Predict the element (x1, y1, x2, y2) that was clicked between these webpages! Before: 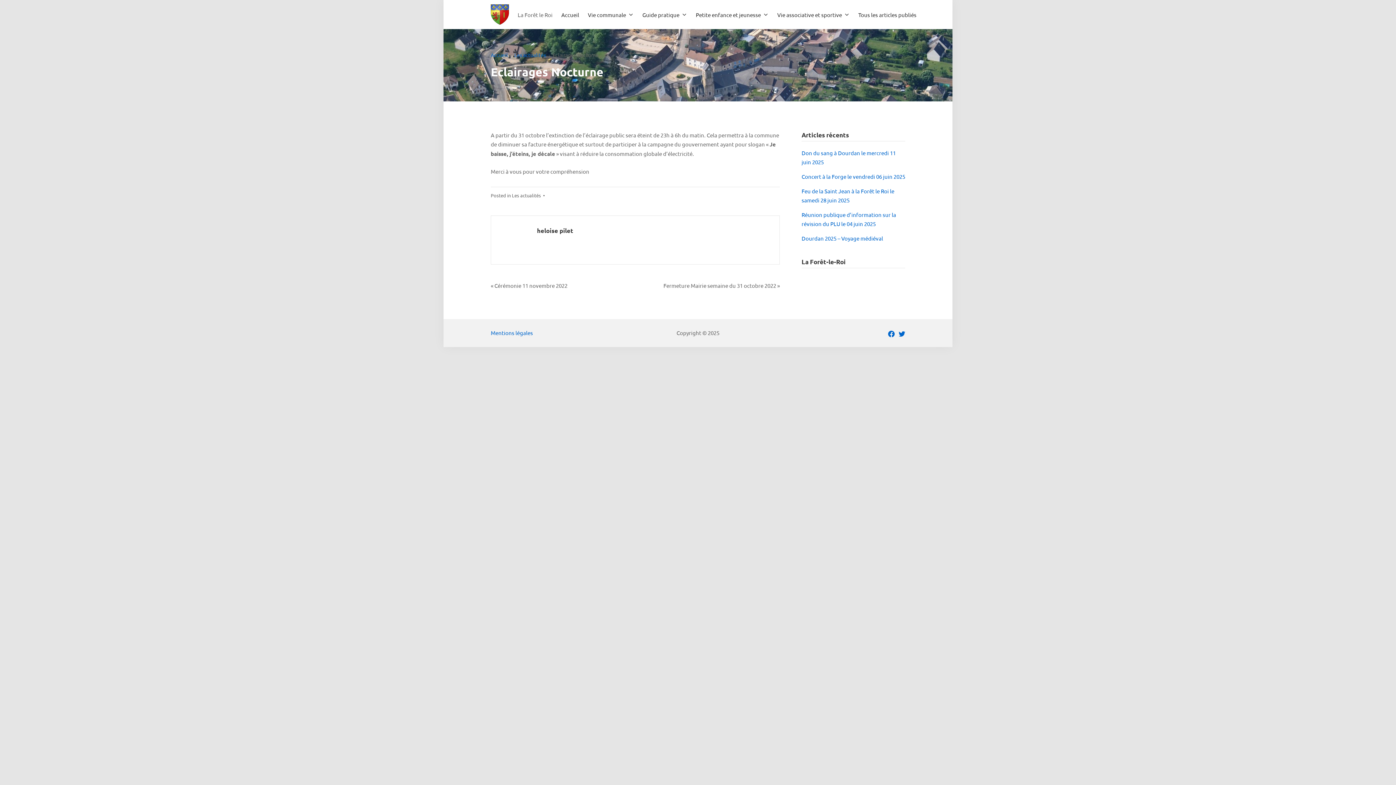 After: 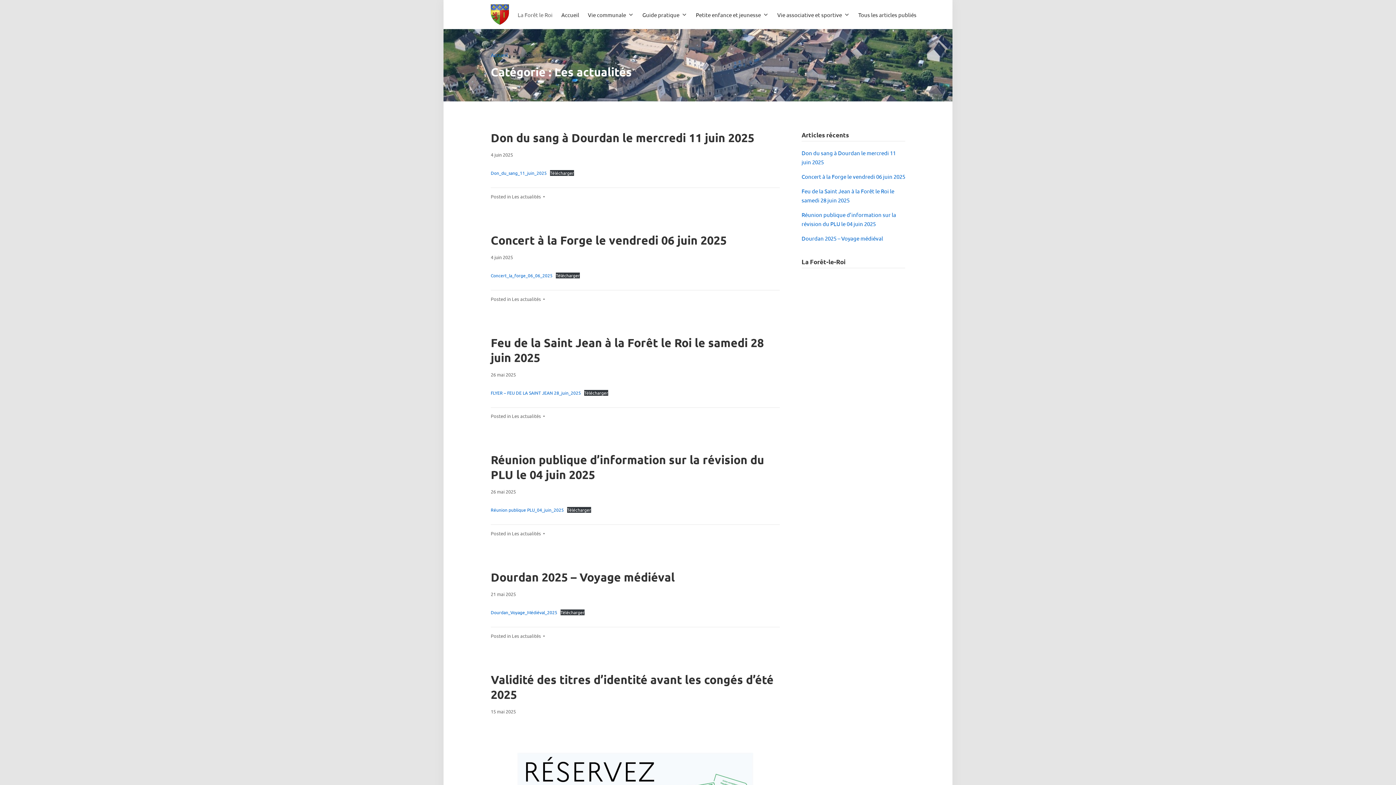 Action: label: Les actualités bbox: (512, 192, 541, 198)